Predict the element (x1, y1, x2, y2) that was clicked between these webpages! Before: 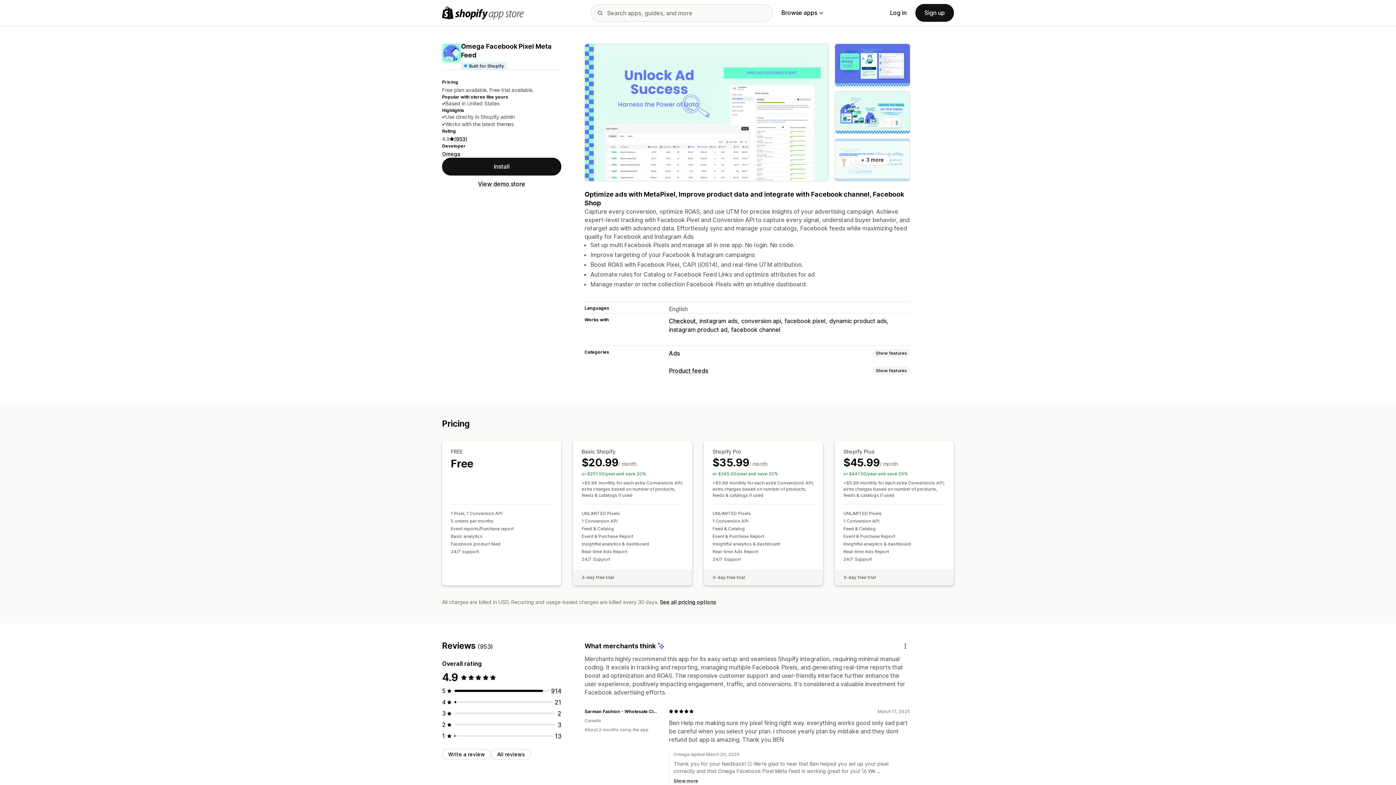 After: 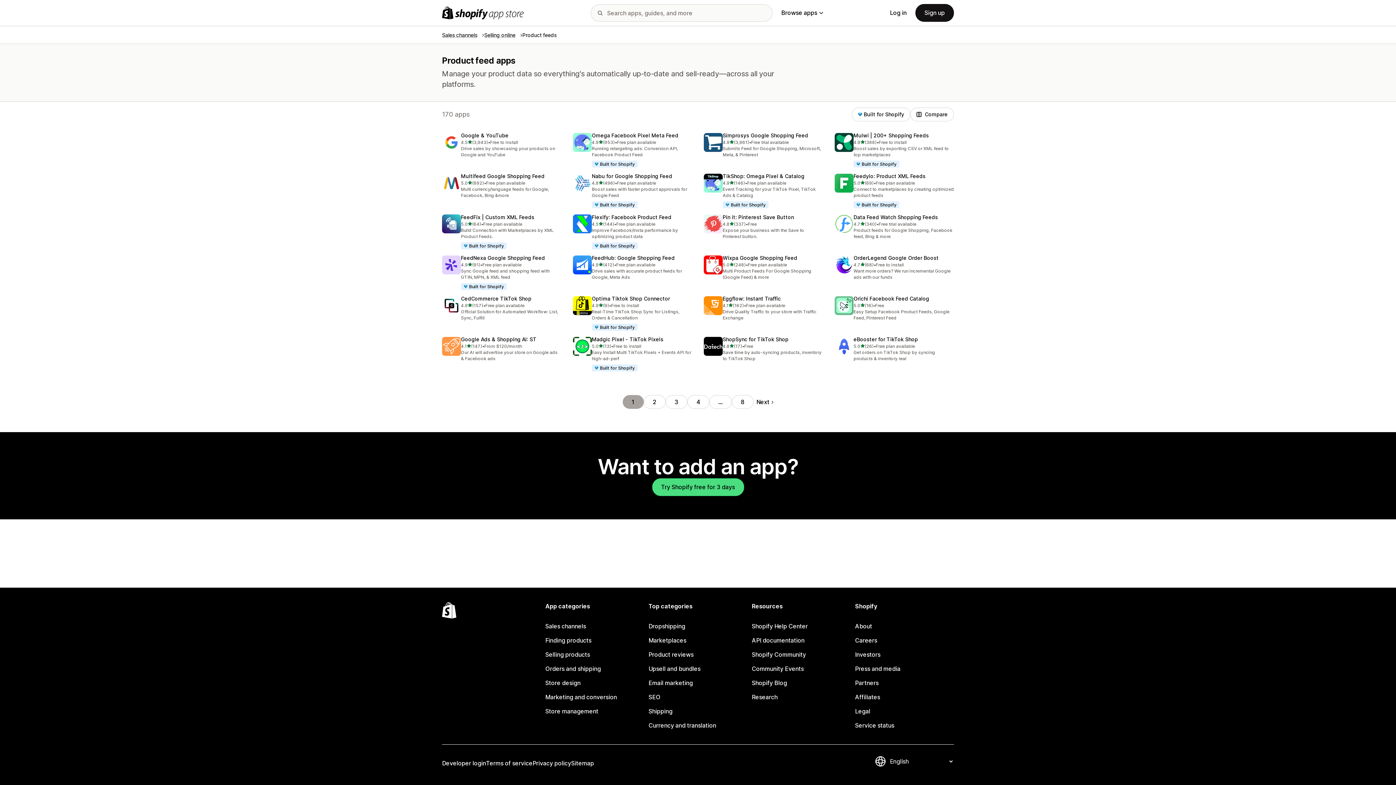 Action: label: Product feeds bbox: (669, 367, 708, 374)